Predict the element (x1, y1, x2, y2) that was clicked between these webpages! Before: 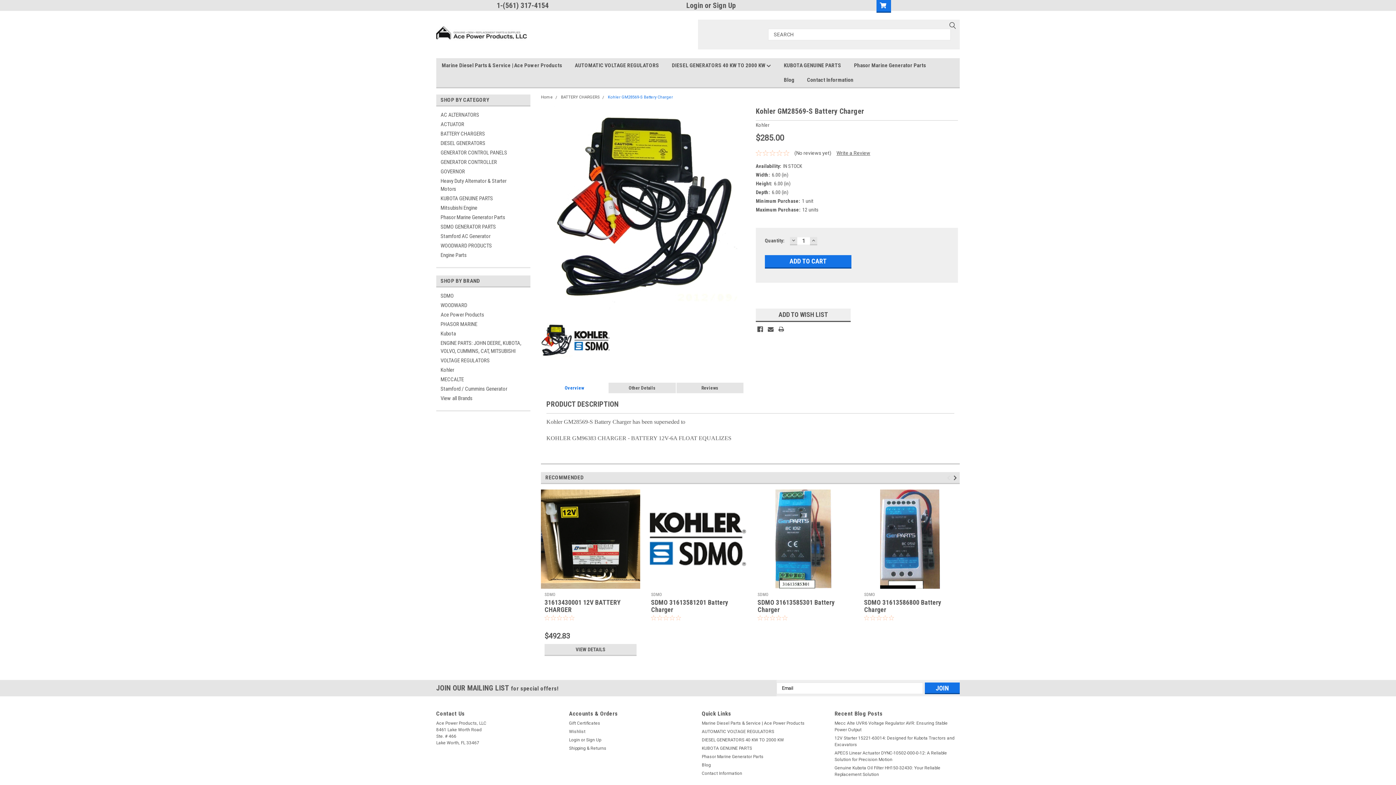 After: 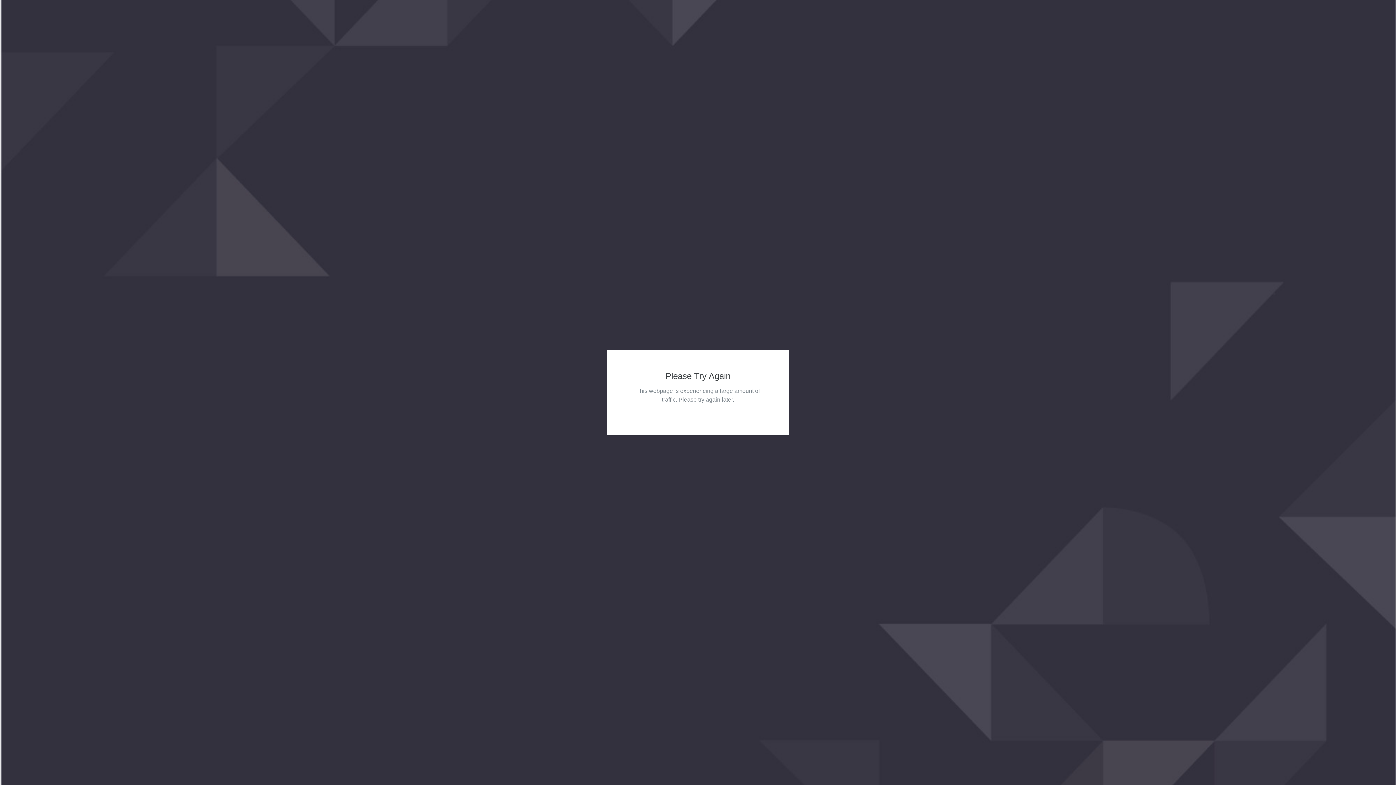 Action: label: SDMO bbox: (864, 592, 875, 597)